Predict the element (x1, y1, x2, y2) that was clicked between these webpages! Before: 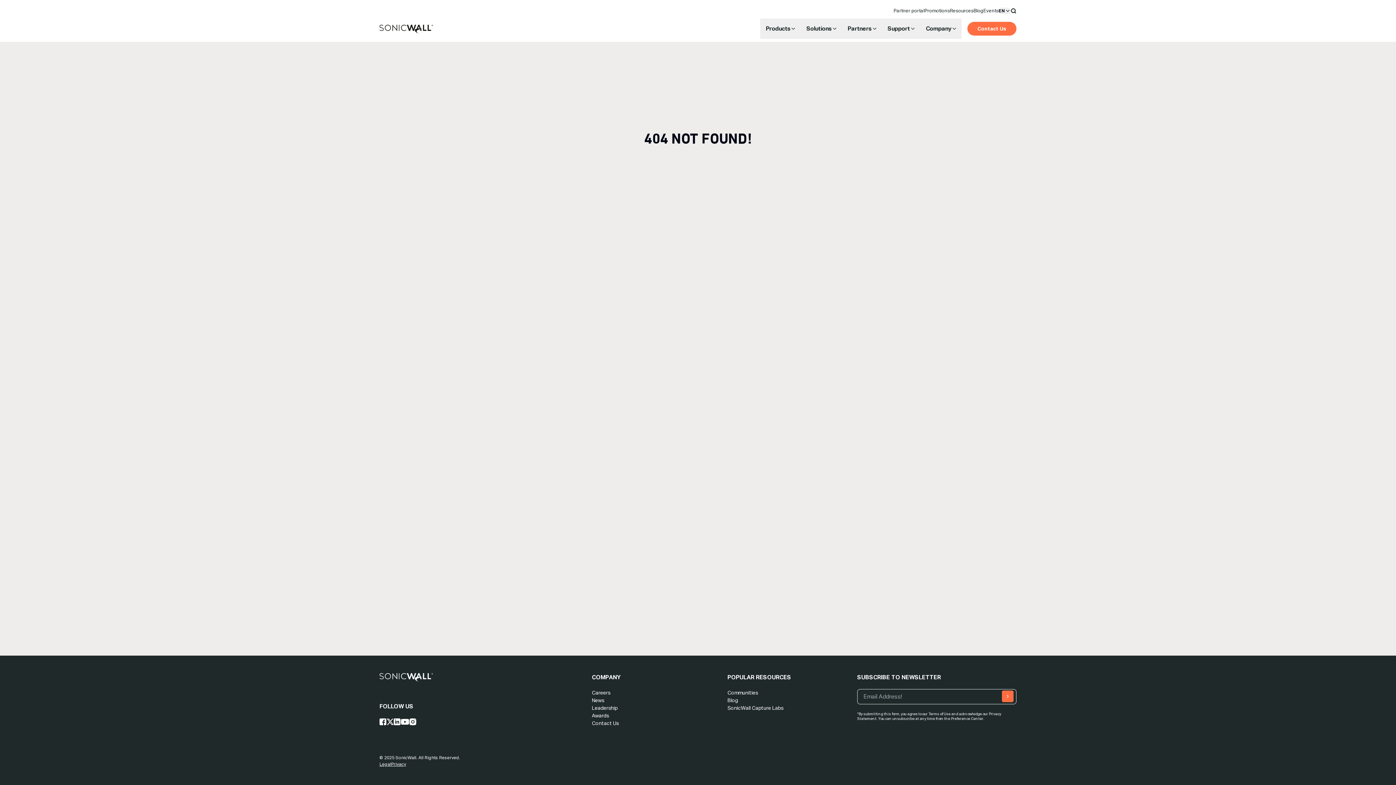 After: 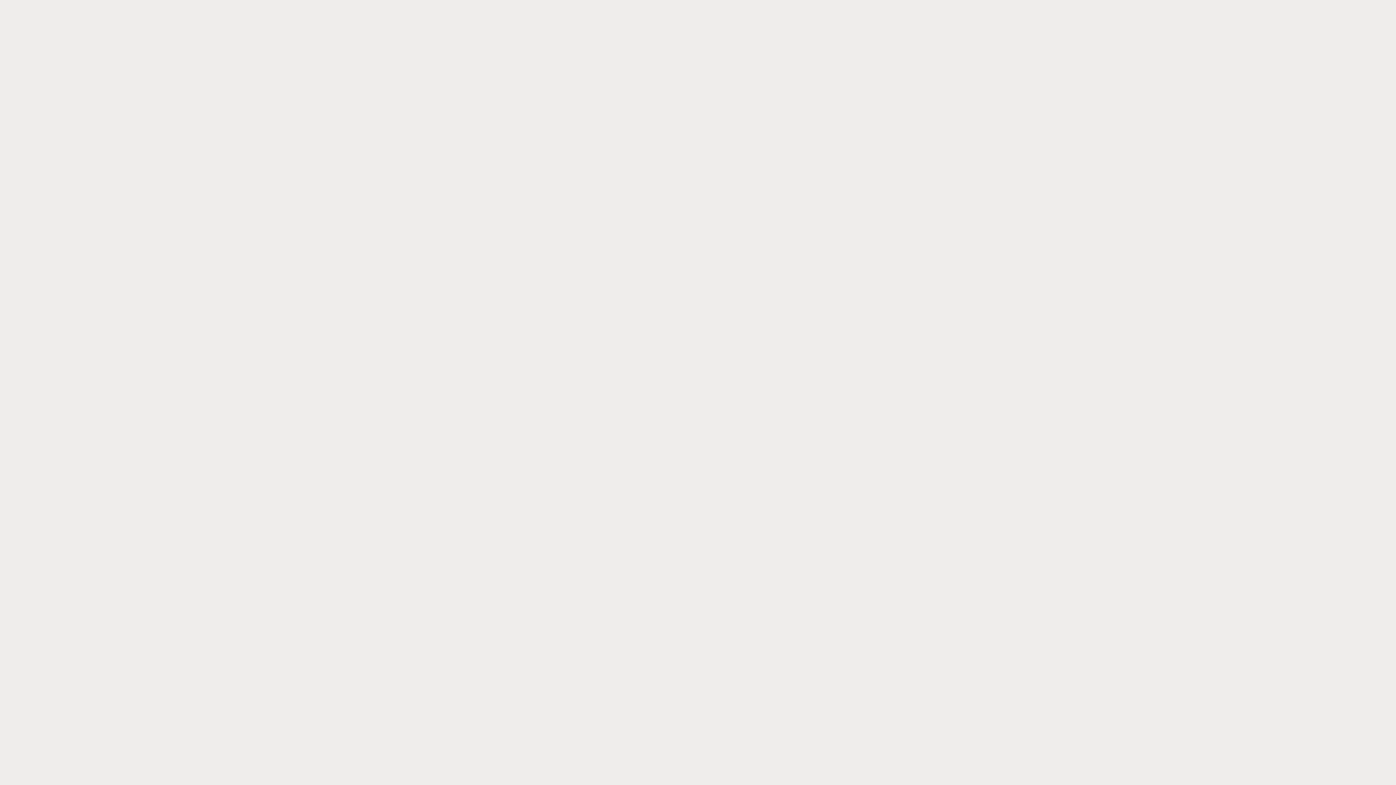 Action: label: Events bbox: (983, 2, 998, 18)